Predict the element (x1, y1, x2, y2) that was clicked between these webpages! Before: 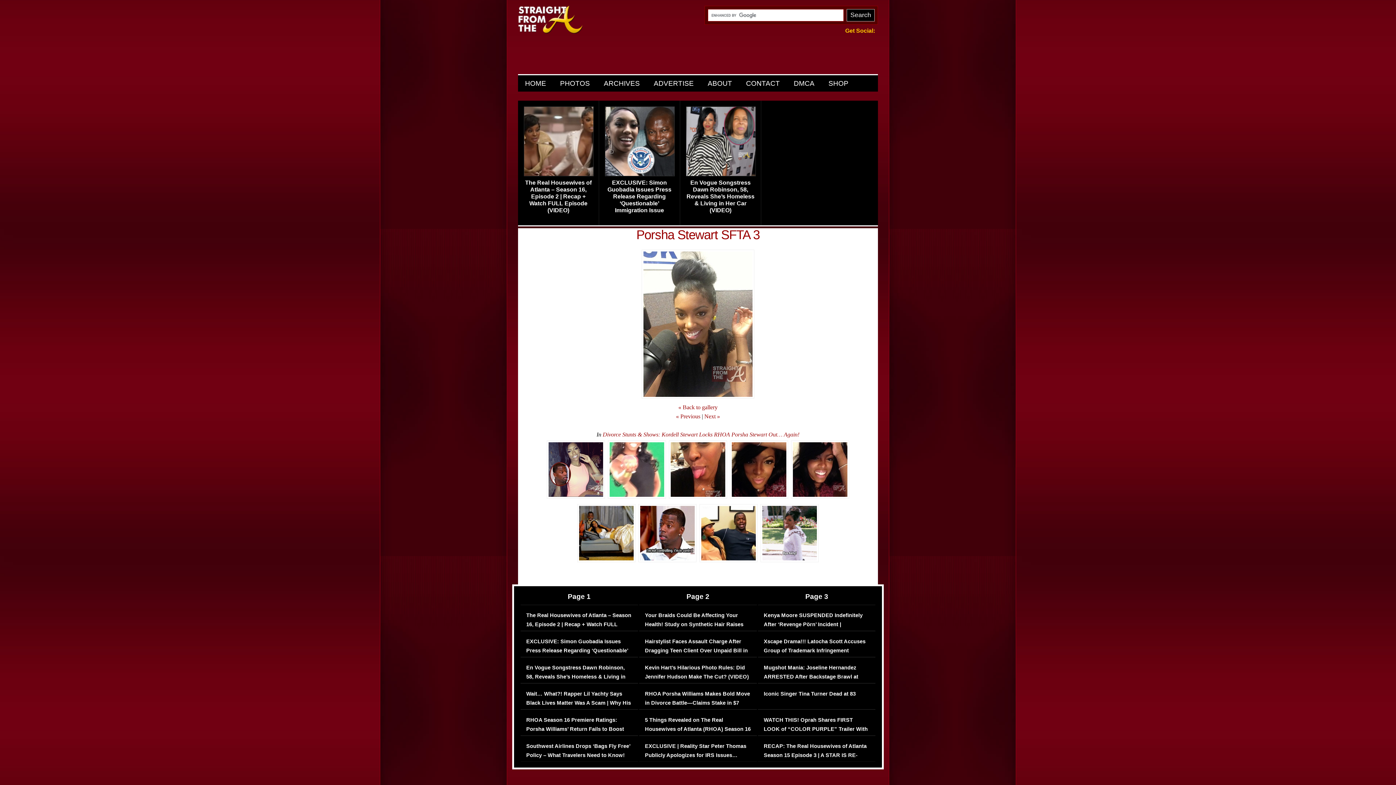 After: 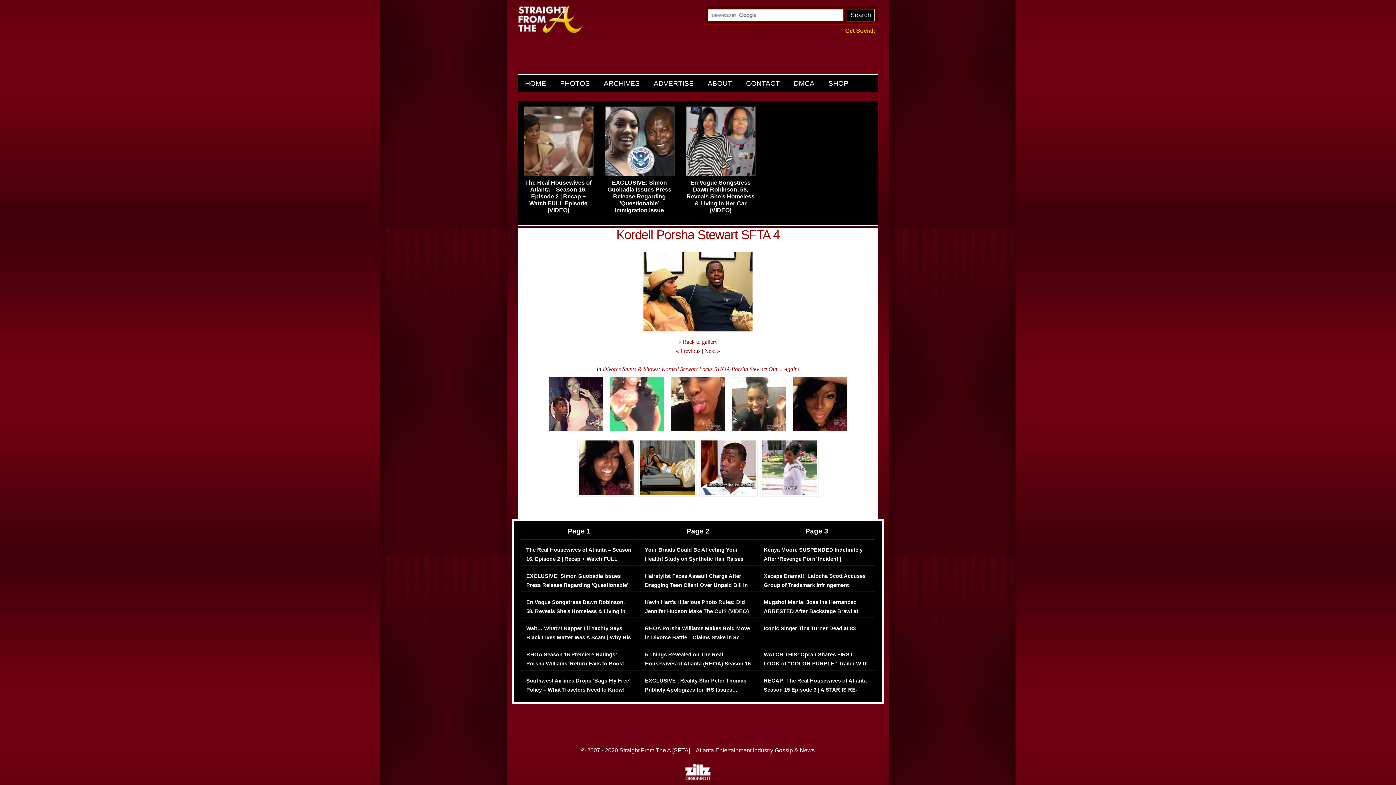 Action: bbox: (698, 558, 759, 565)